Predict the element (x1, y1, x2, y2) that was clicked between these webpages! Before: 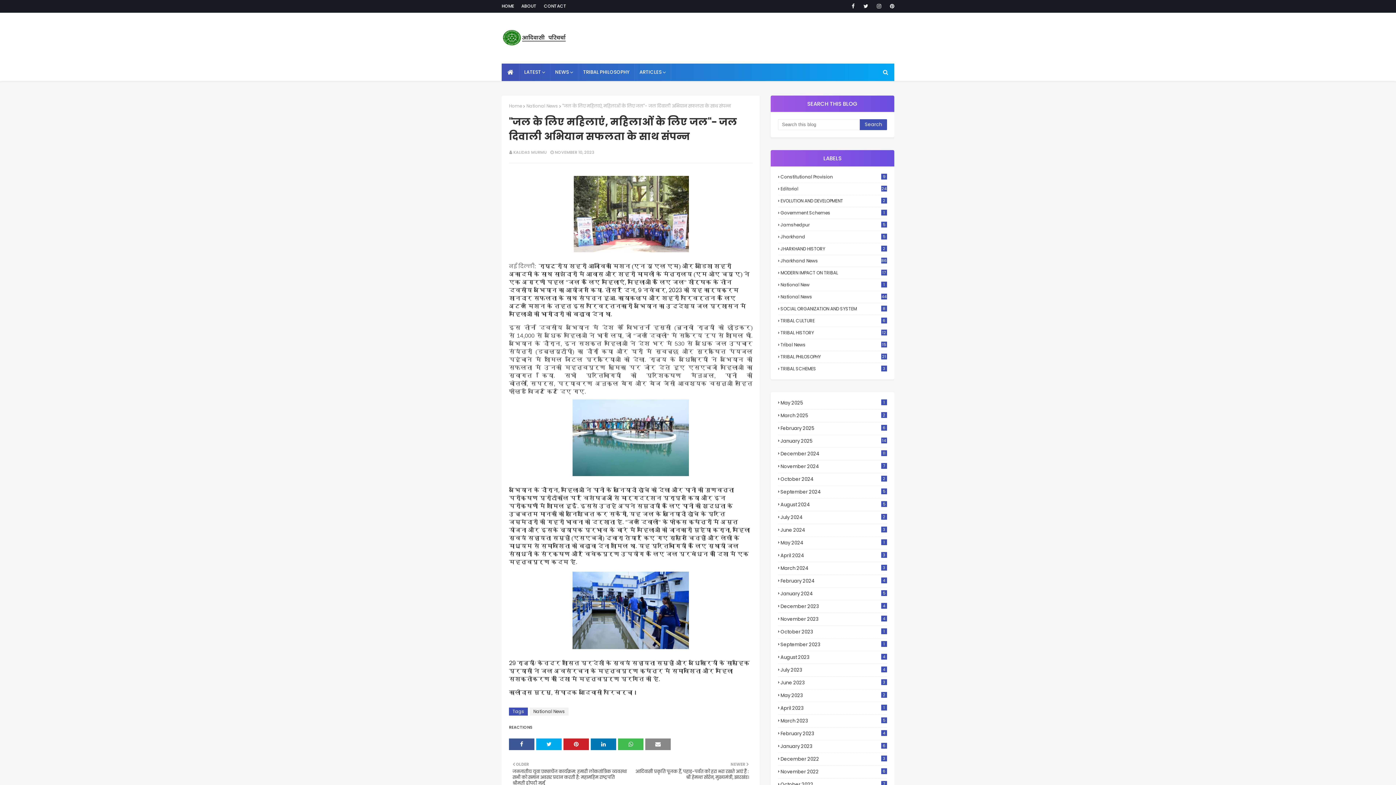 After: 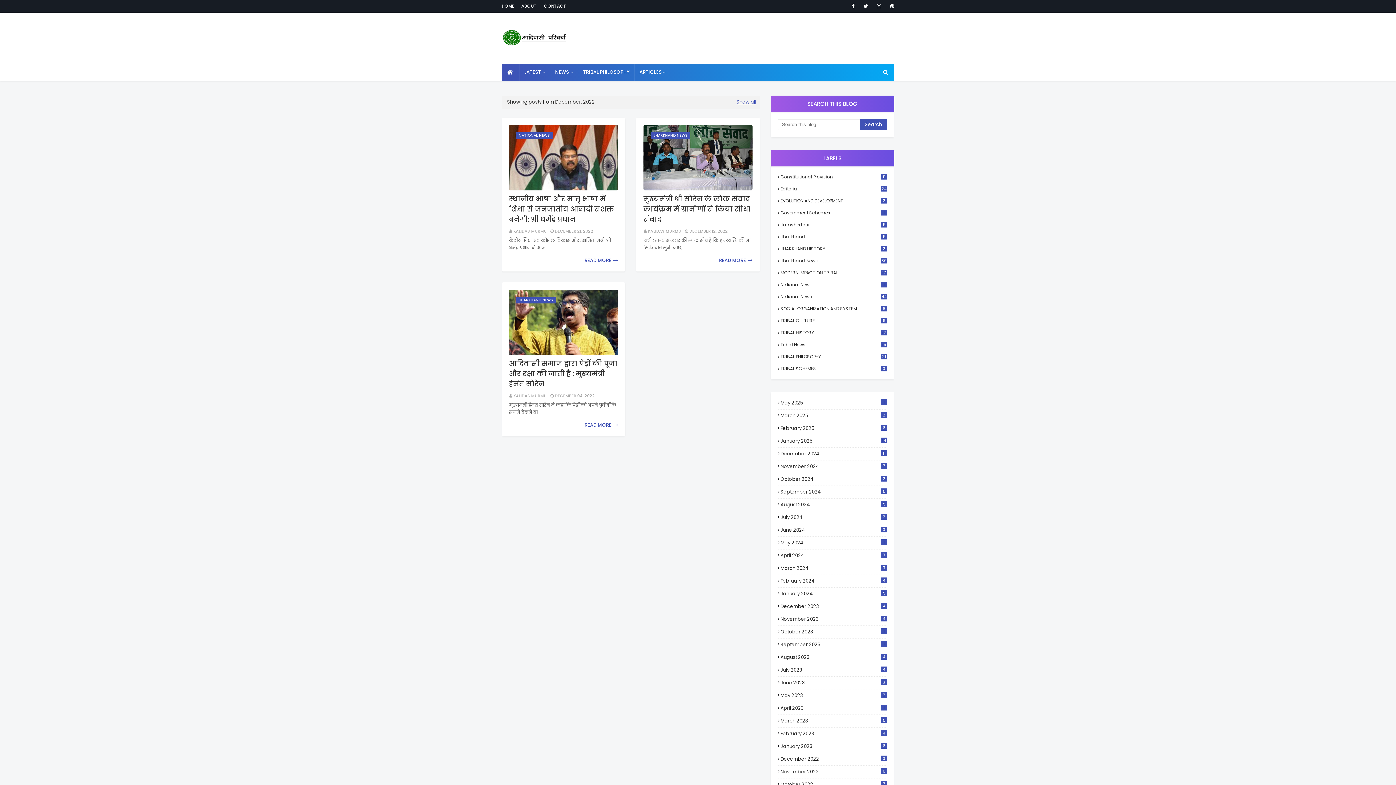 Action: bbox: (778, 756, 887, 763) label: December 2022
3